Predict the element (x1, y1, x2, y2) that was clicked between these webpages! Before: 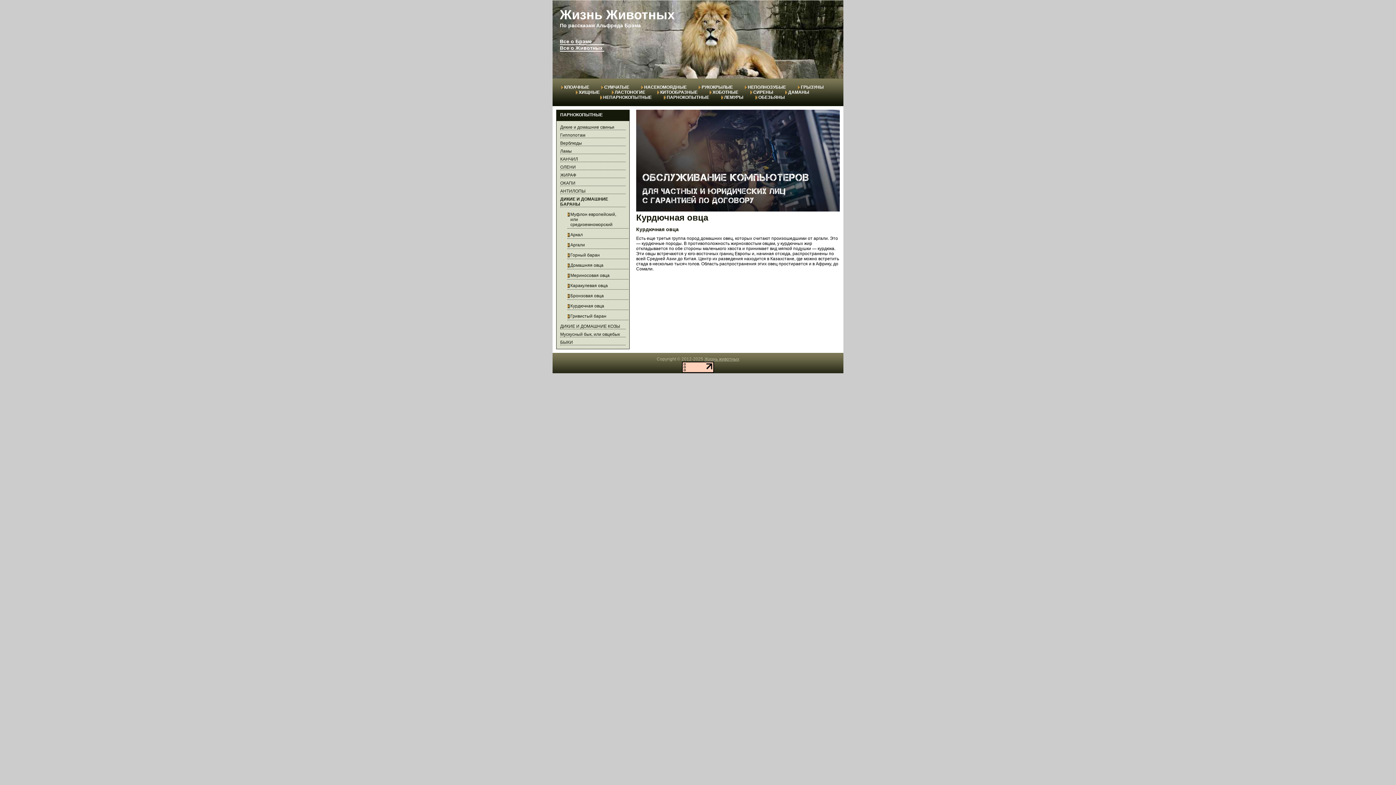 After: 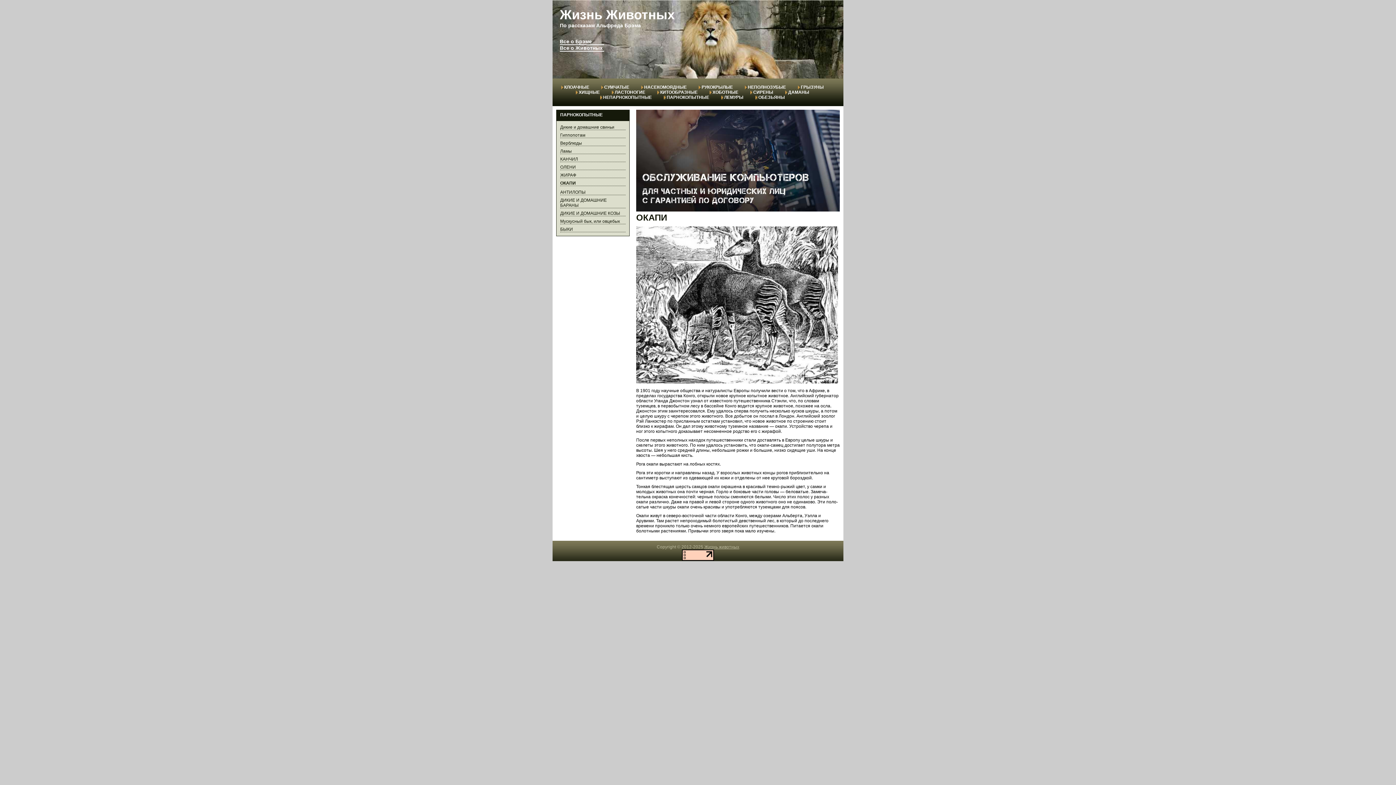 Action: bbox: (560, 180, 625, 186) label: ОКАПИ